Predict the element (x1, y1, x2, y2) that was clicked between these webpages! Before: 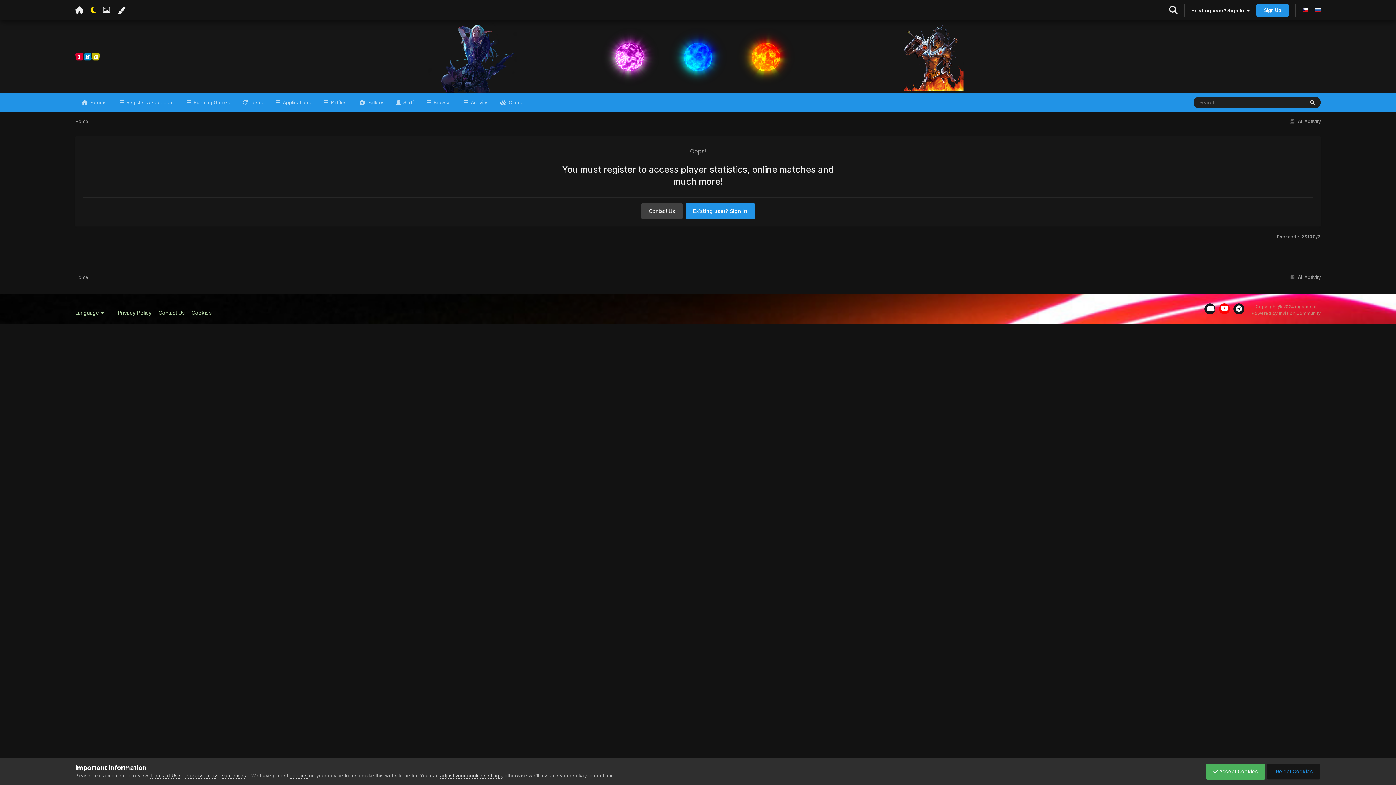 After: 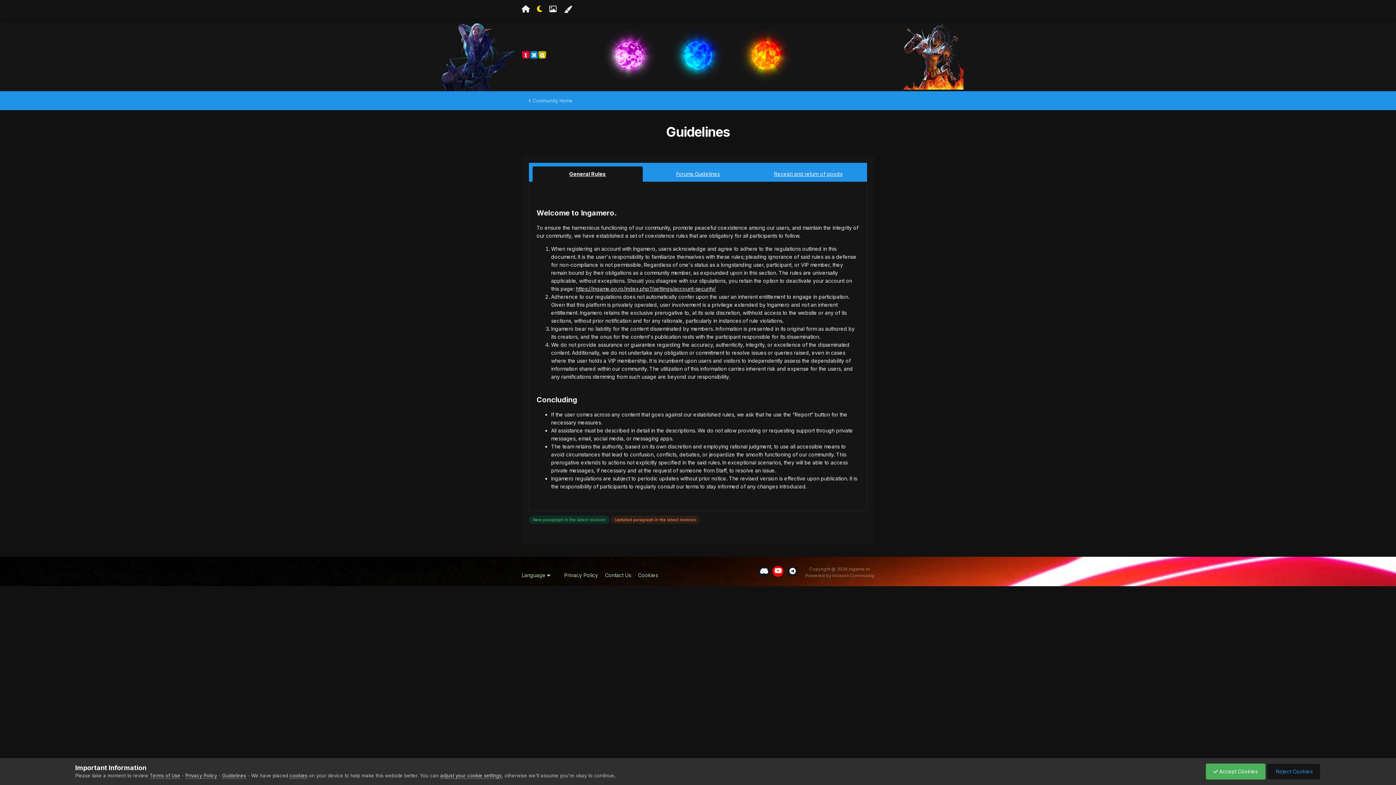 Action: label: Guidelines bbox: (222, 773, 246, 779)